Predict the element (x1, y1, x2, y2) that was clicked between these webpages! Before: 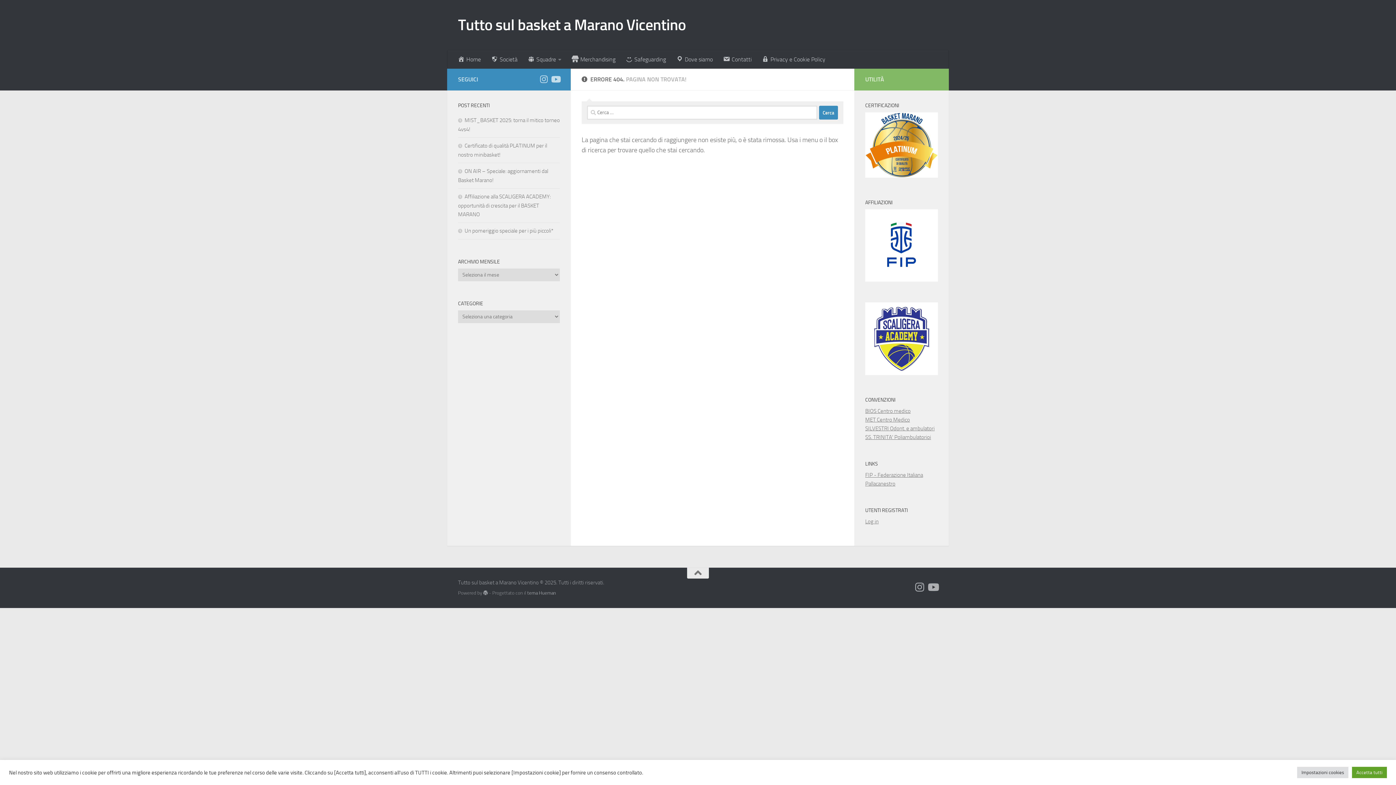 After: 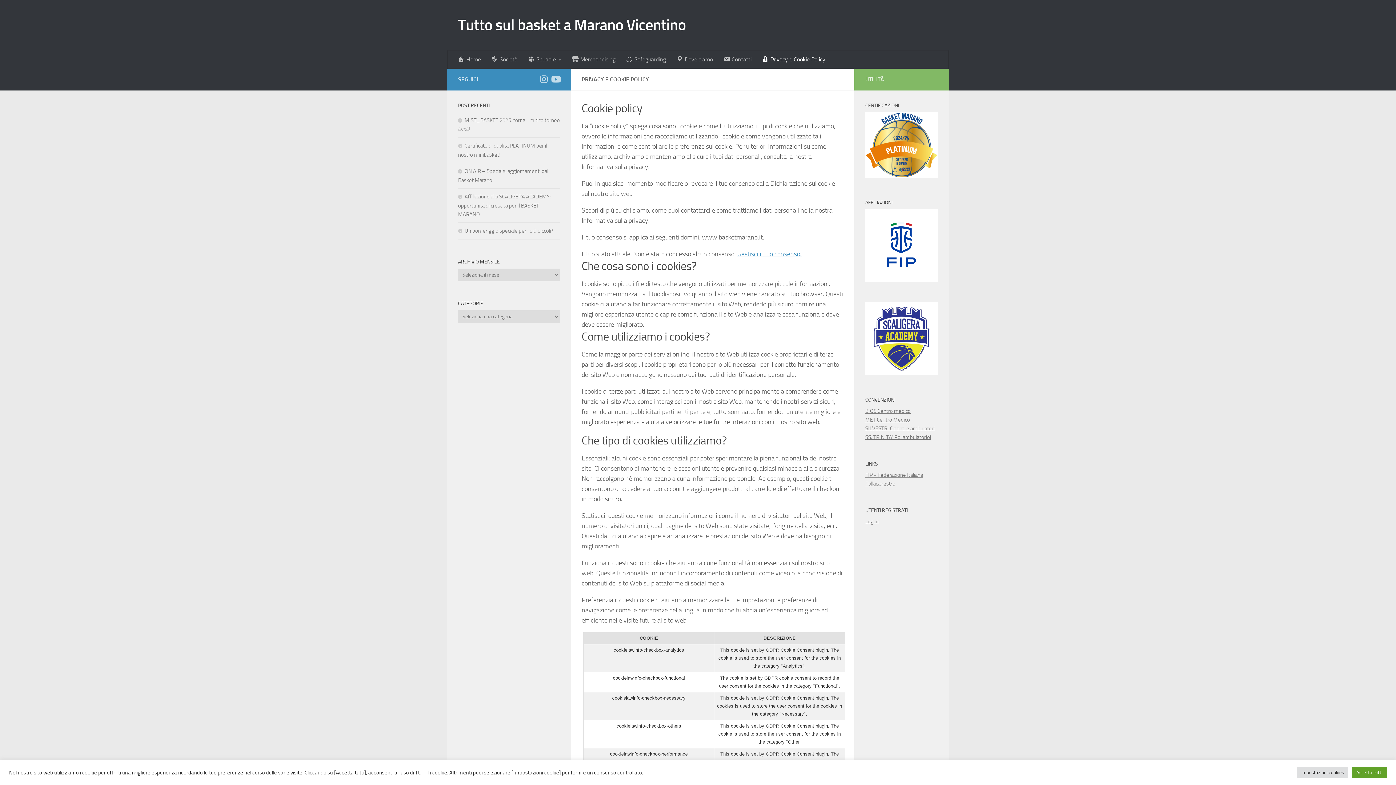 Action: label: Privacy e Cookie Policy bbox: (756, 50, 830, 68)